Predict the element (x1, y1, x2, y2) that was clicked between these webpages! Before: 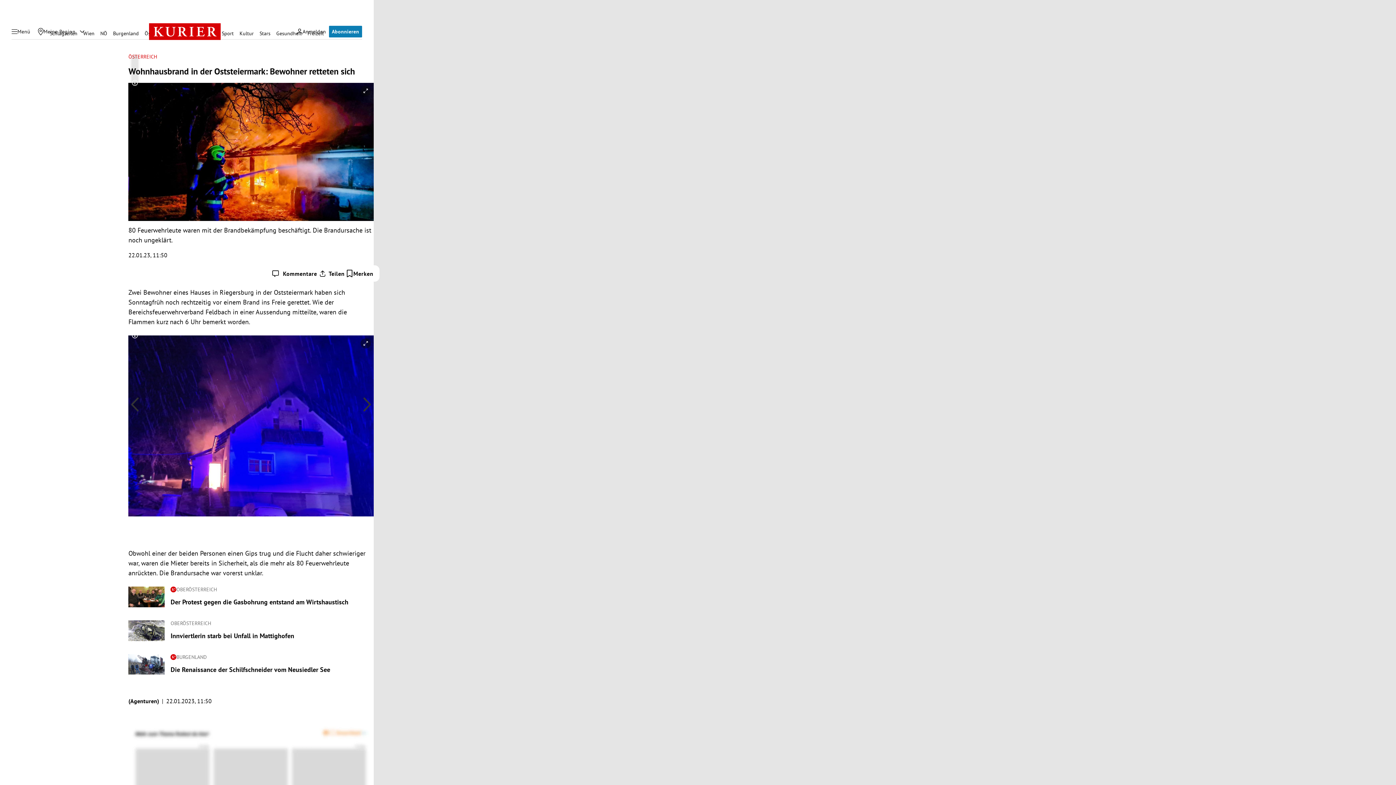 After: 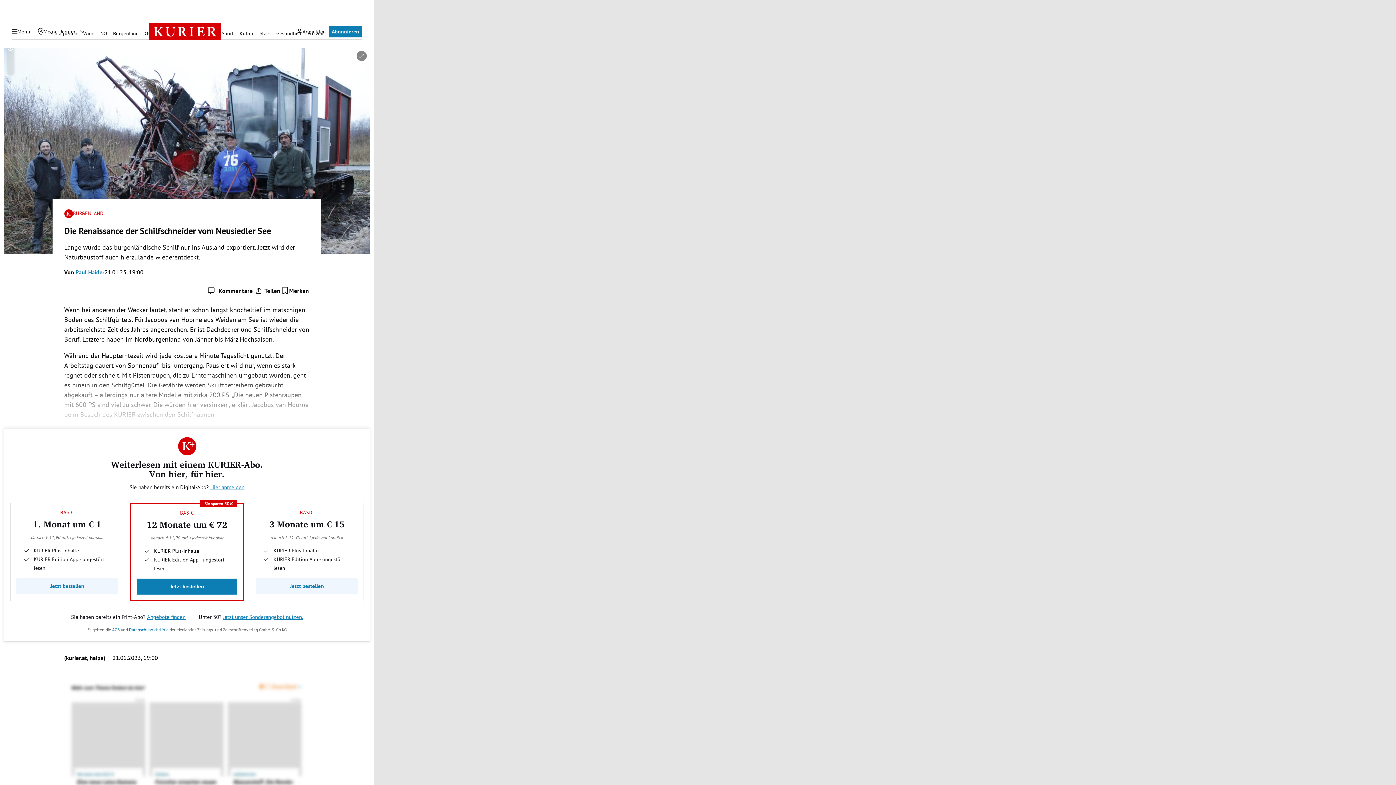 Action: bbox: (128, 654, 164, 675)